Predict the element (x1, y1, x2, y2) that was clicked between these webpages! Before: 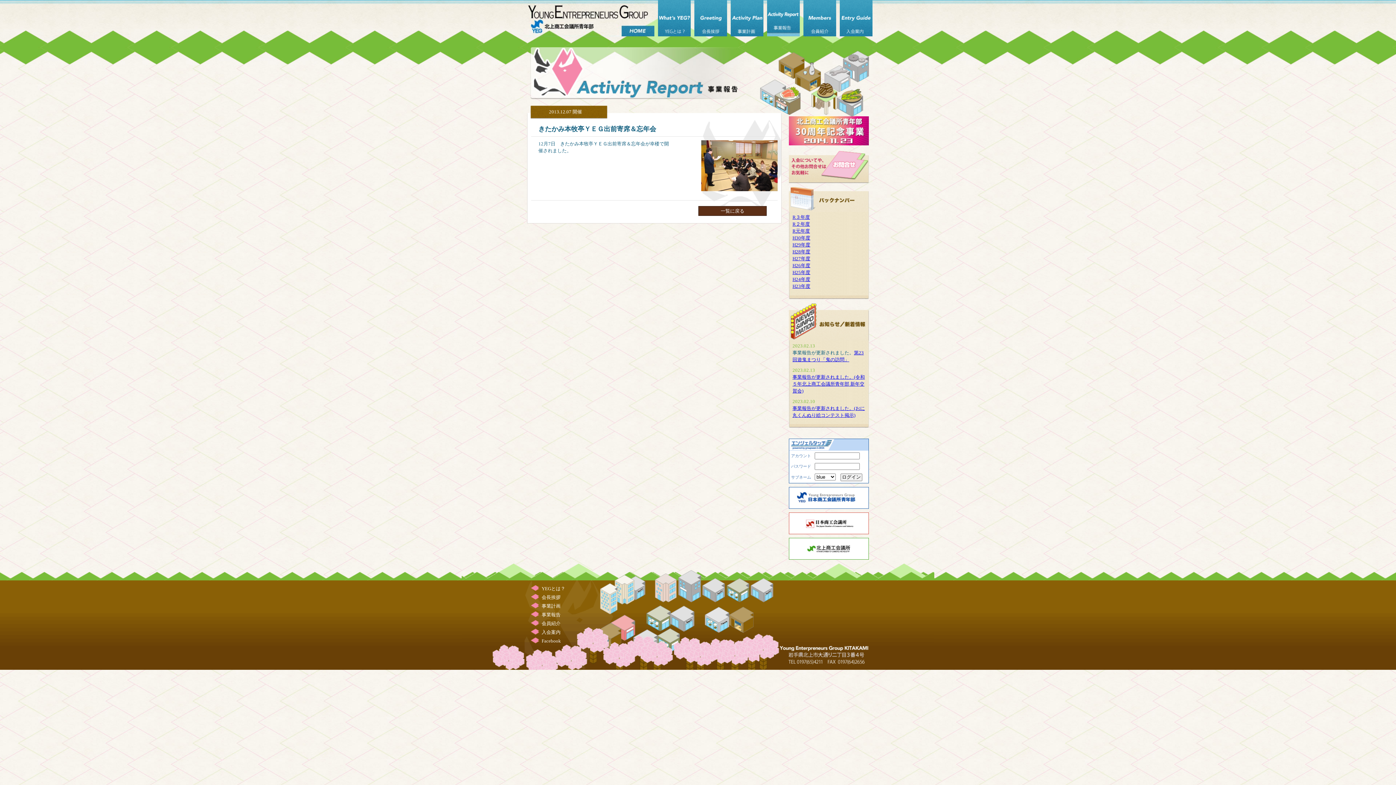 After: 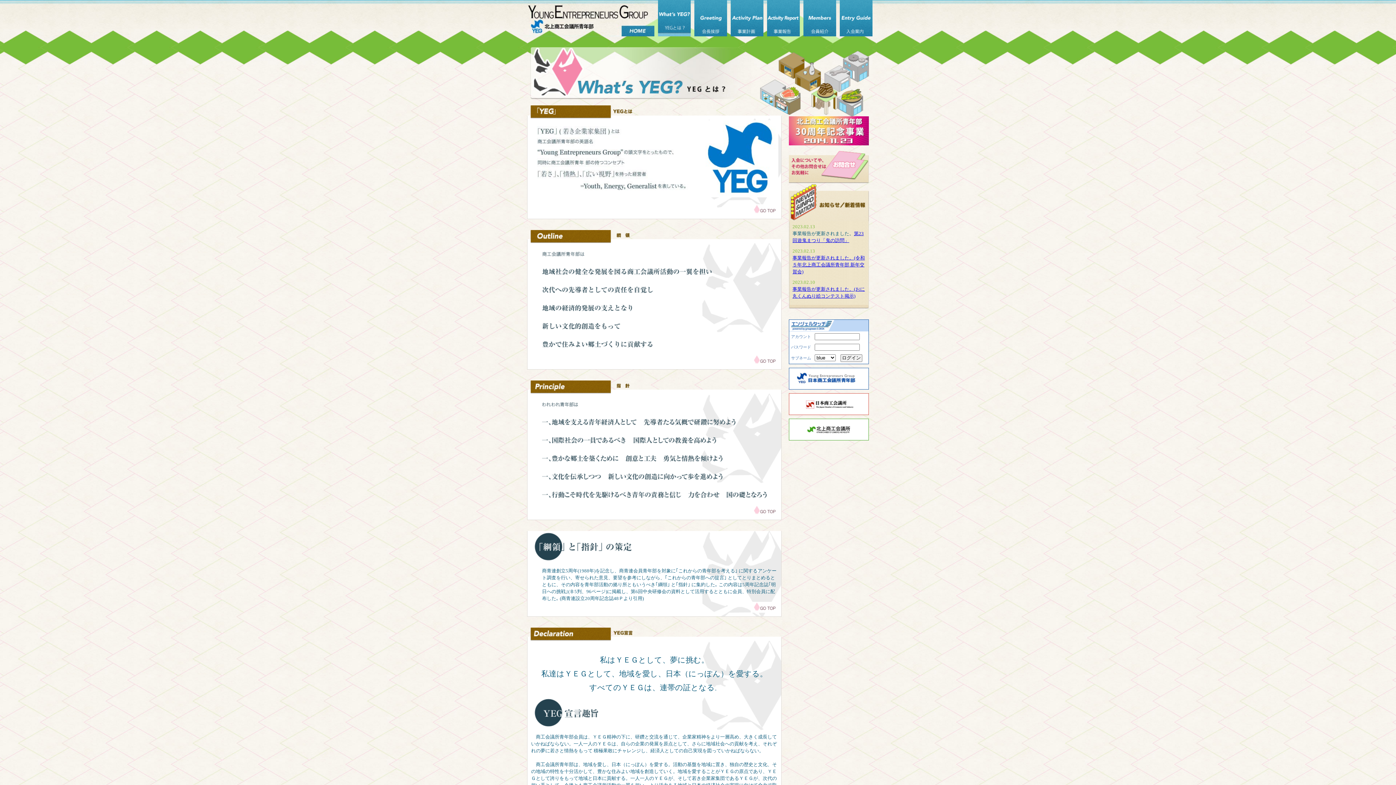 Action: bbox: (541, 586, 565, 591) label: YEGとは？